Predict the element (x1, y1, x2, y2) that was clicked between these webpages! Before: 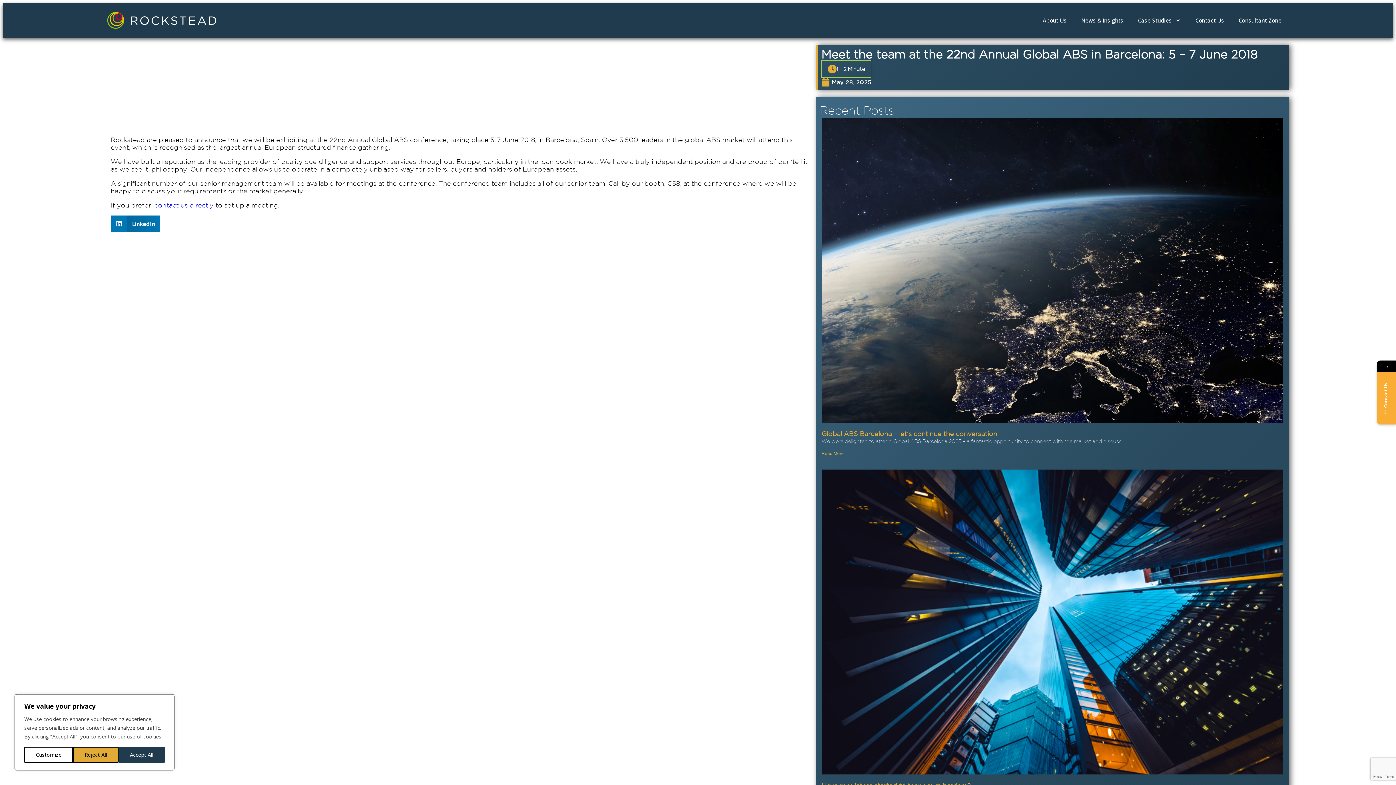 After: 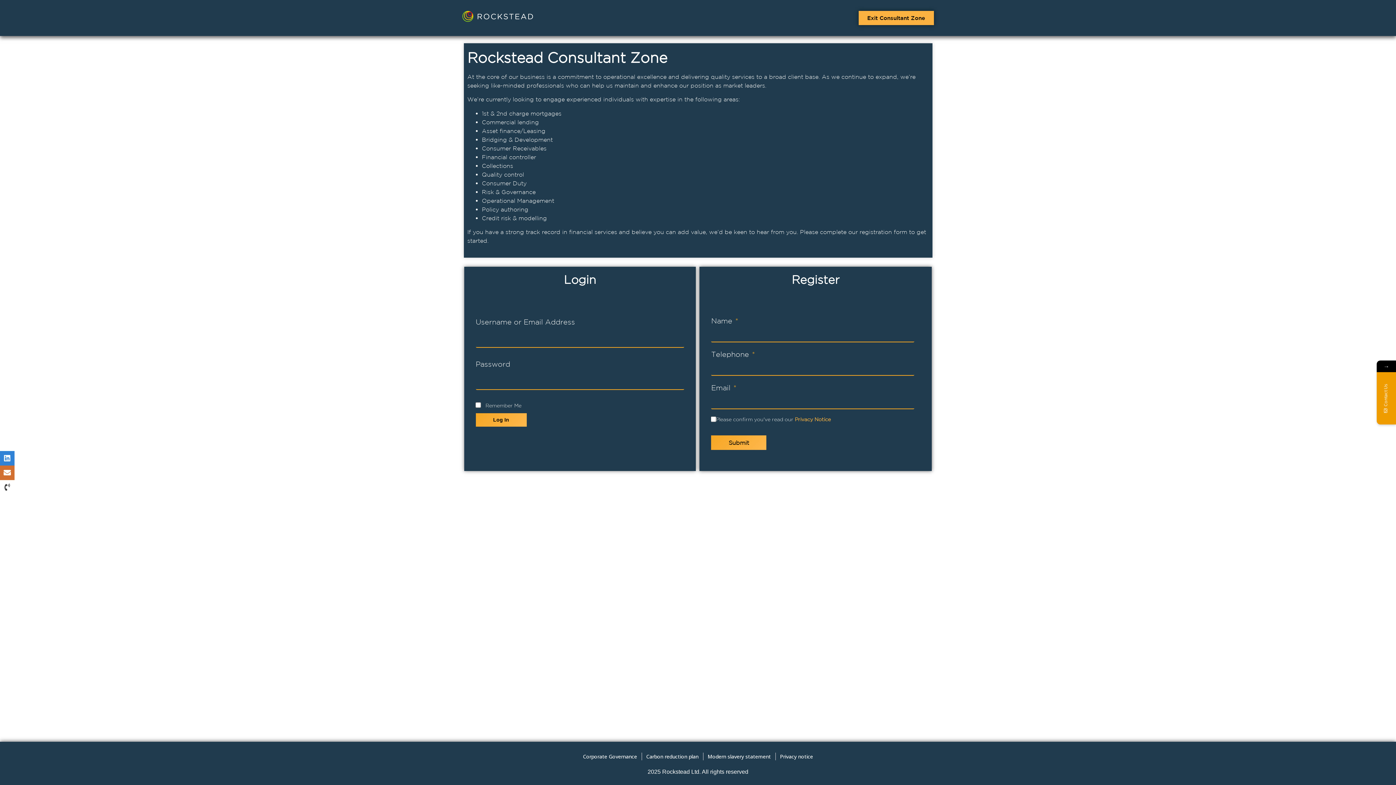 Action: bbox: (1231, 12, 1289, 28) label: Consultant Zone